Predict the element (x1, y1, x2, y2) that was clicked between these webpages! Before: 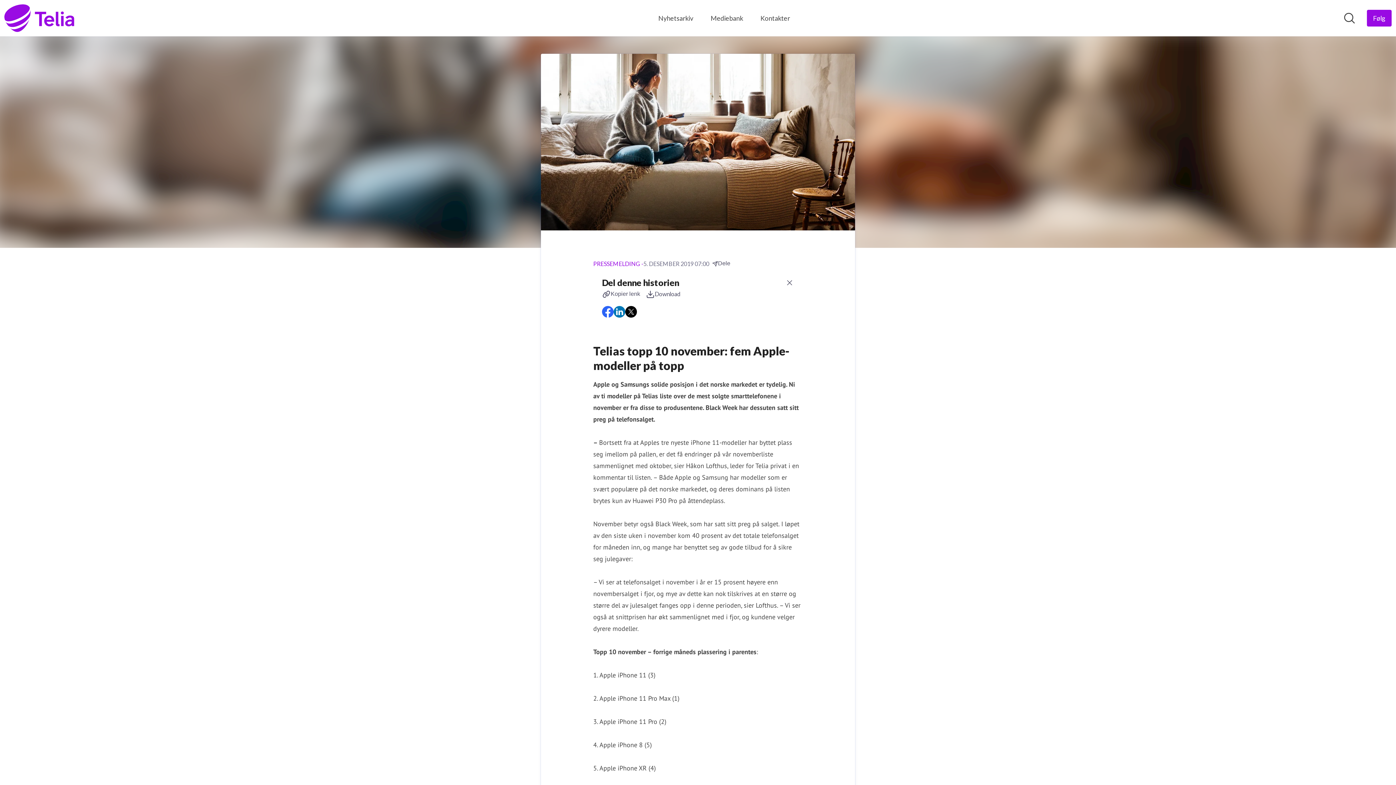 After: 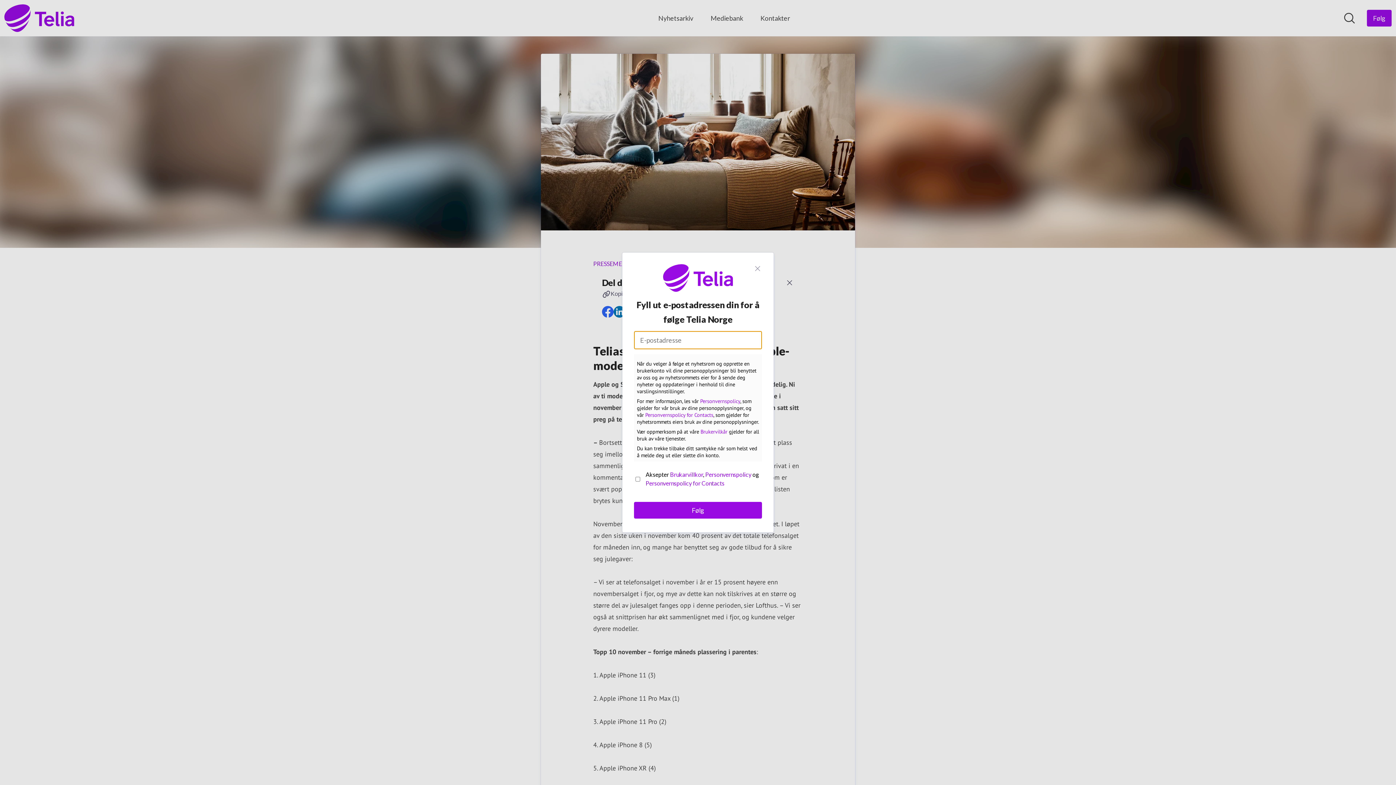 Action: bbox: (1367, 9, 1392, 26) label: Følg Telia Norge